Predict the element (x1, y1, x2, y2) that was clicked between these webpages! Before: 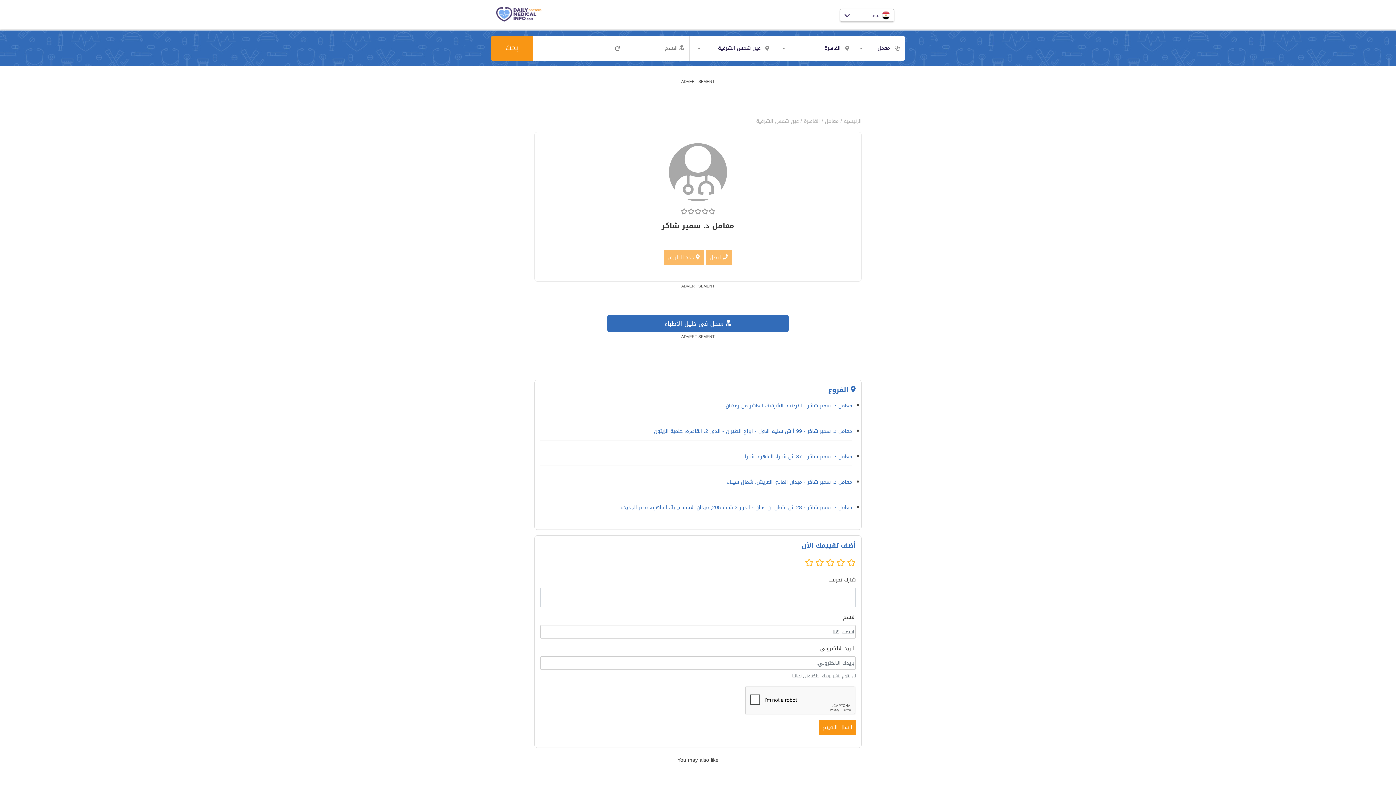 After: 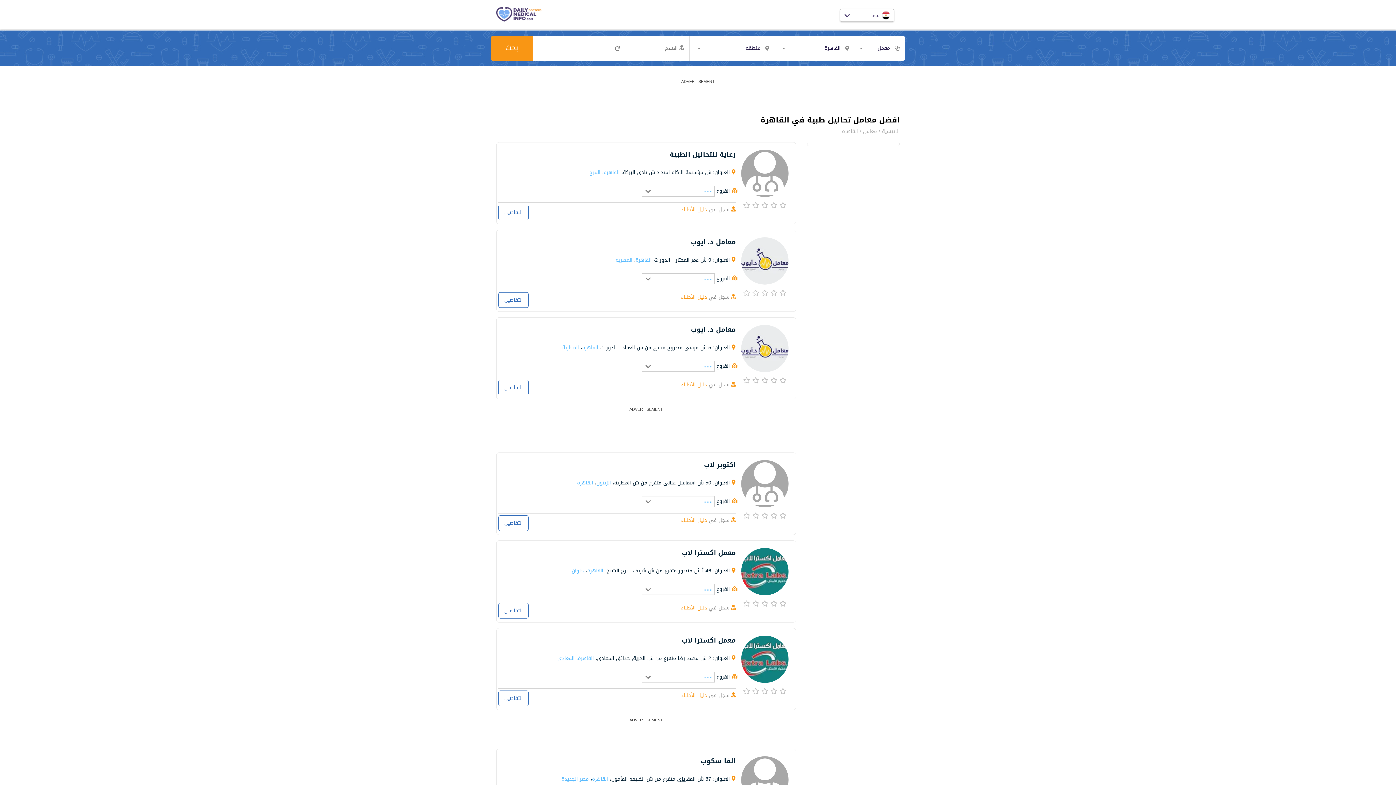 Action: label: القاهرة bbox: (804, 116, 820, 126)